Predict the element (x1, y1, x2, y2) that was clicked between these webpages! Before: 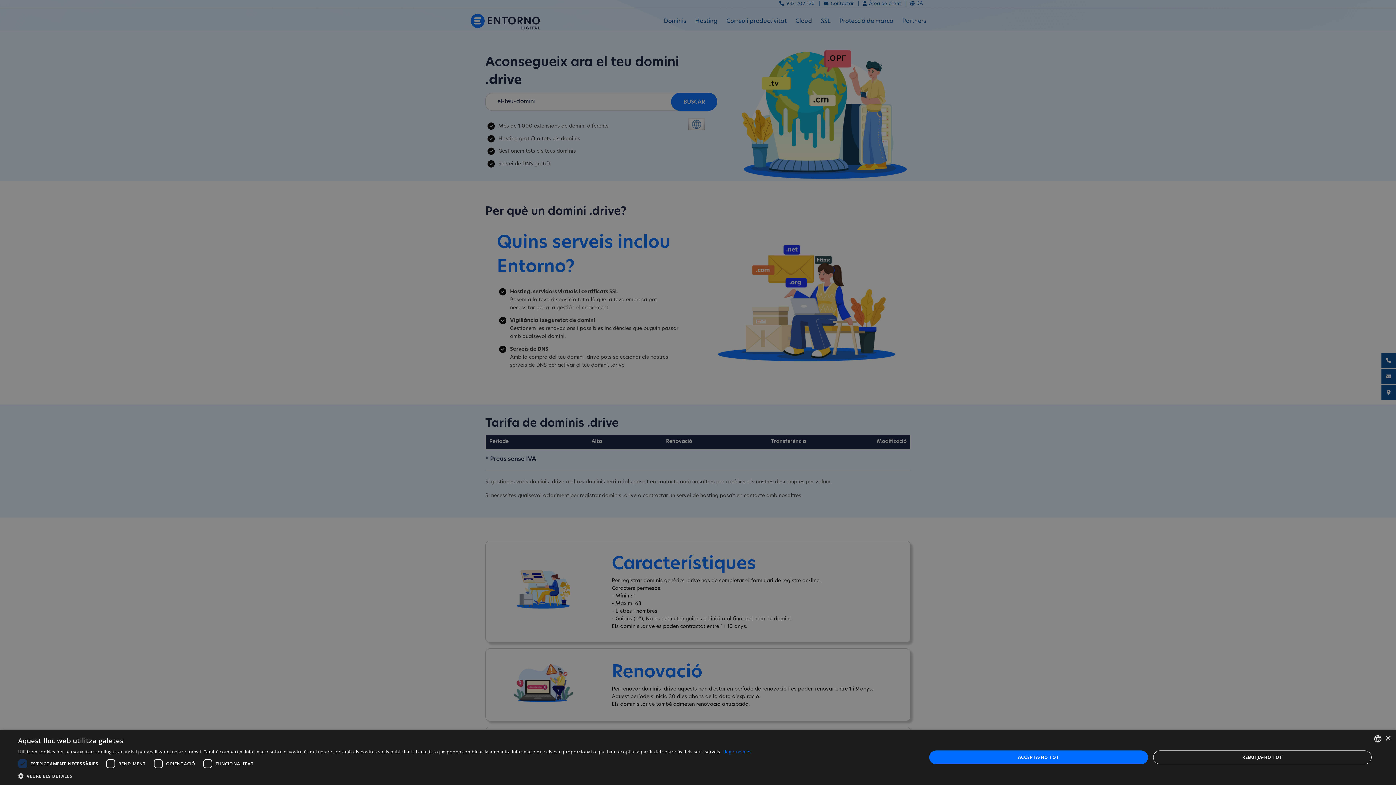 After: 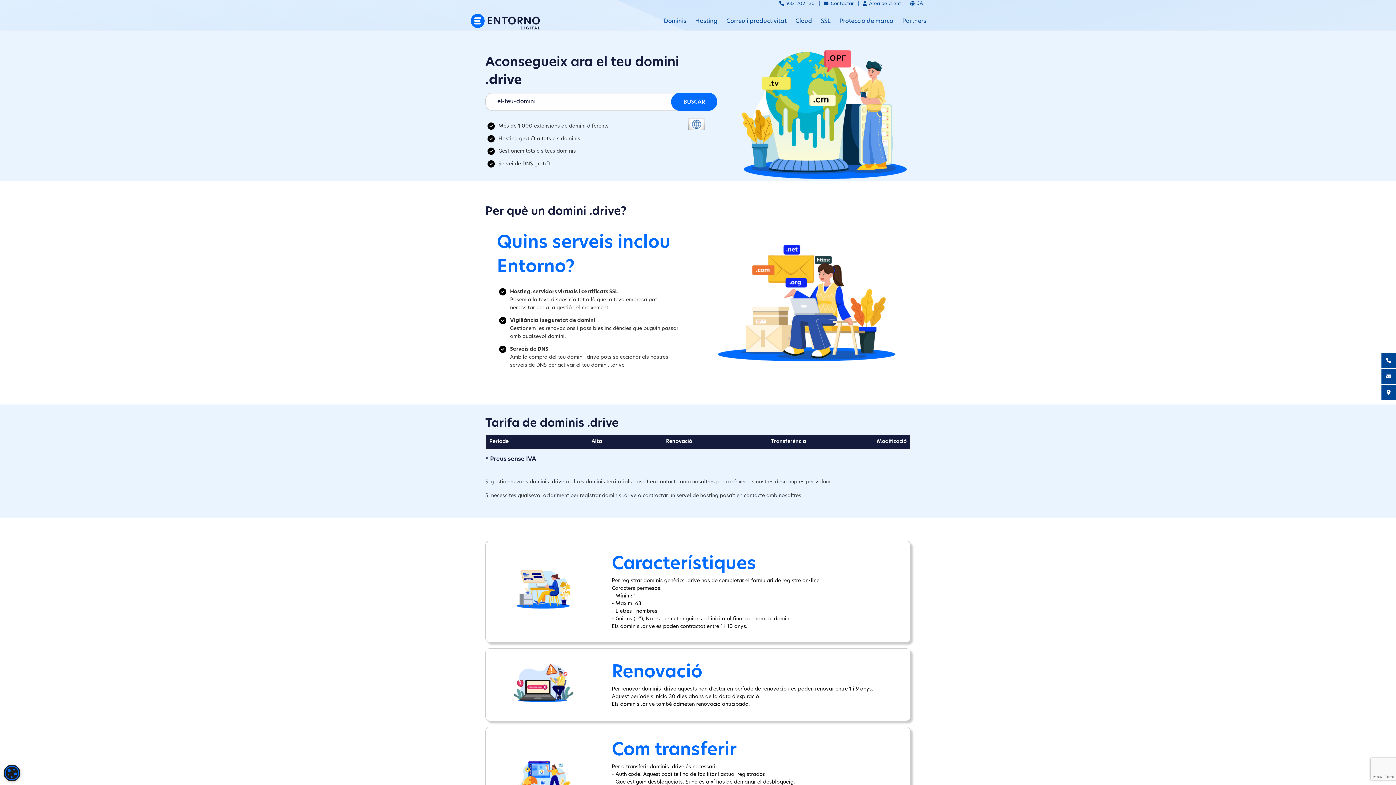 Action: bbox: (1153, 750, 1372, 764) label: REBUTJA-HO TOT